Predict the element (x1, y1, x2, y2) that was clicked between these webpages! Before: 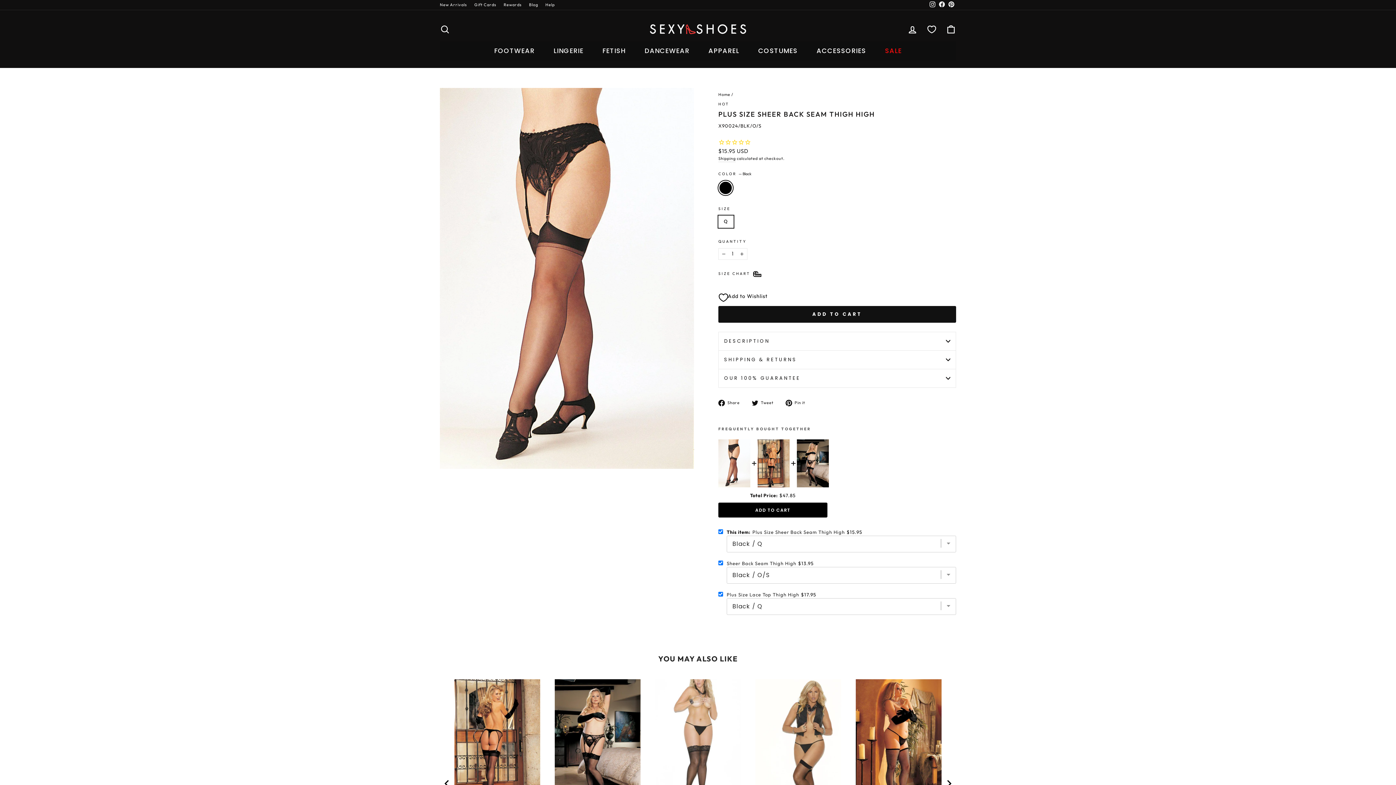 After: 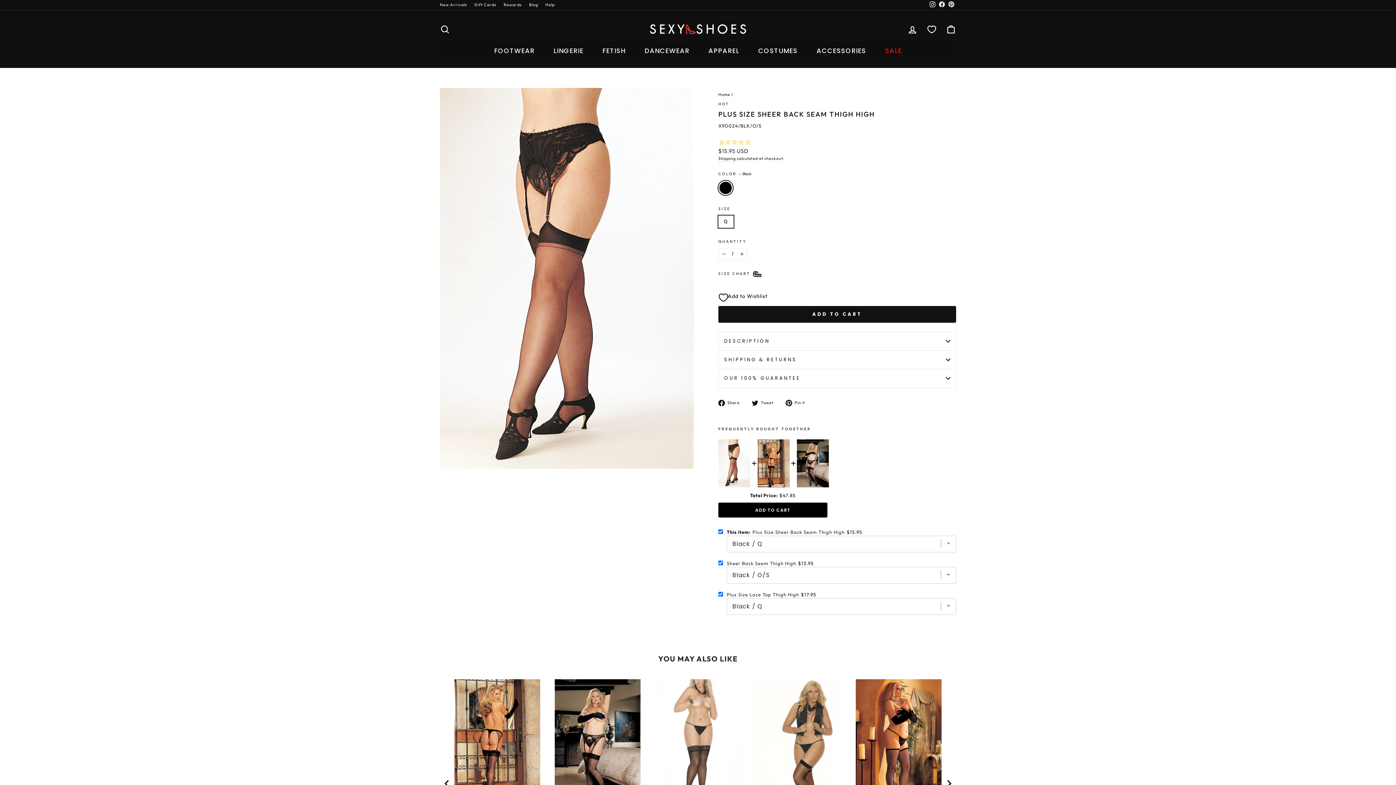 Action: bbox: (718, 398, 745, 406) label:  Share
Share on Facebook